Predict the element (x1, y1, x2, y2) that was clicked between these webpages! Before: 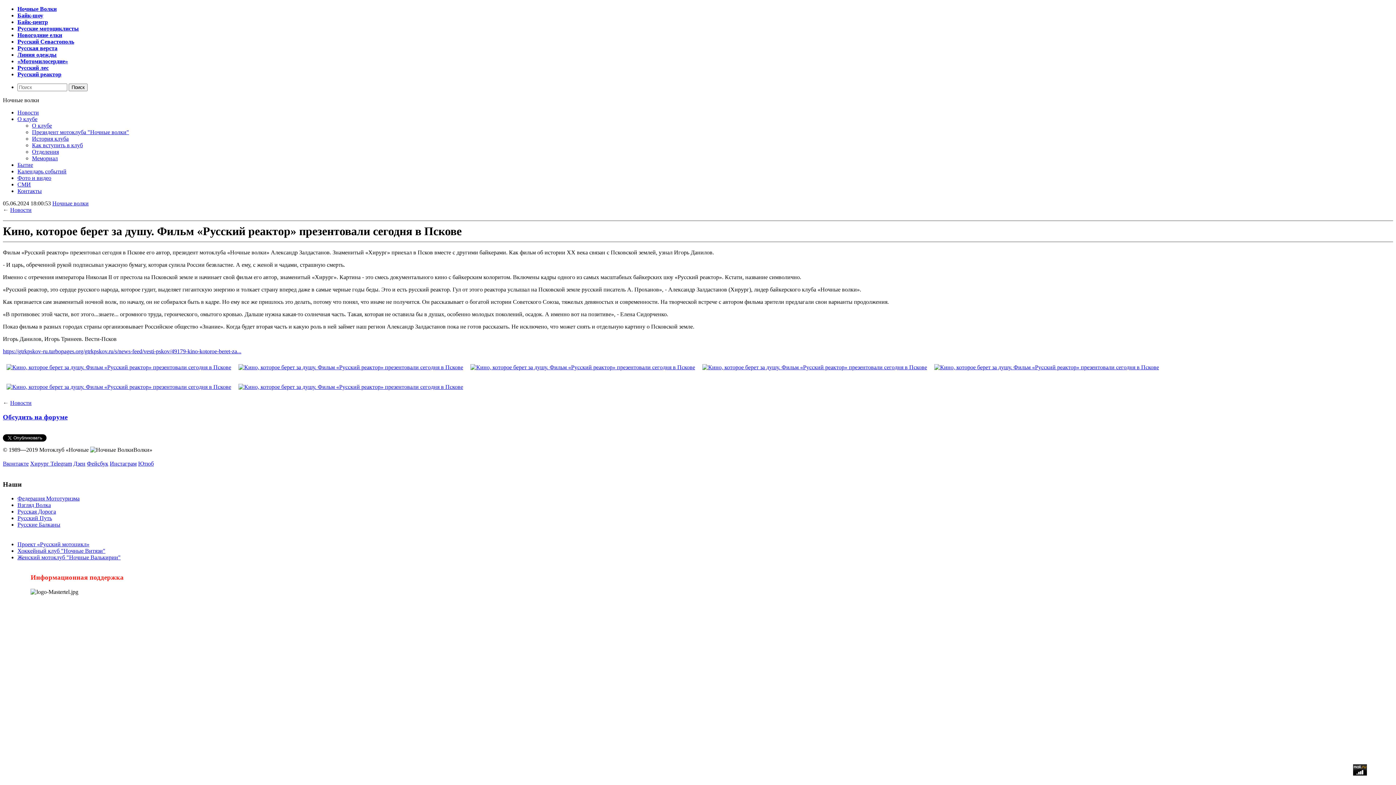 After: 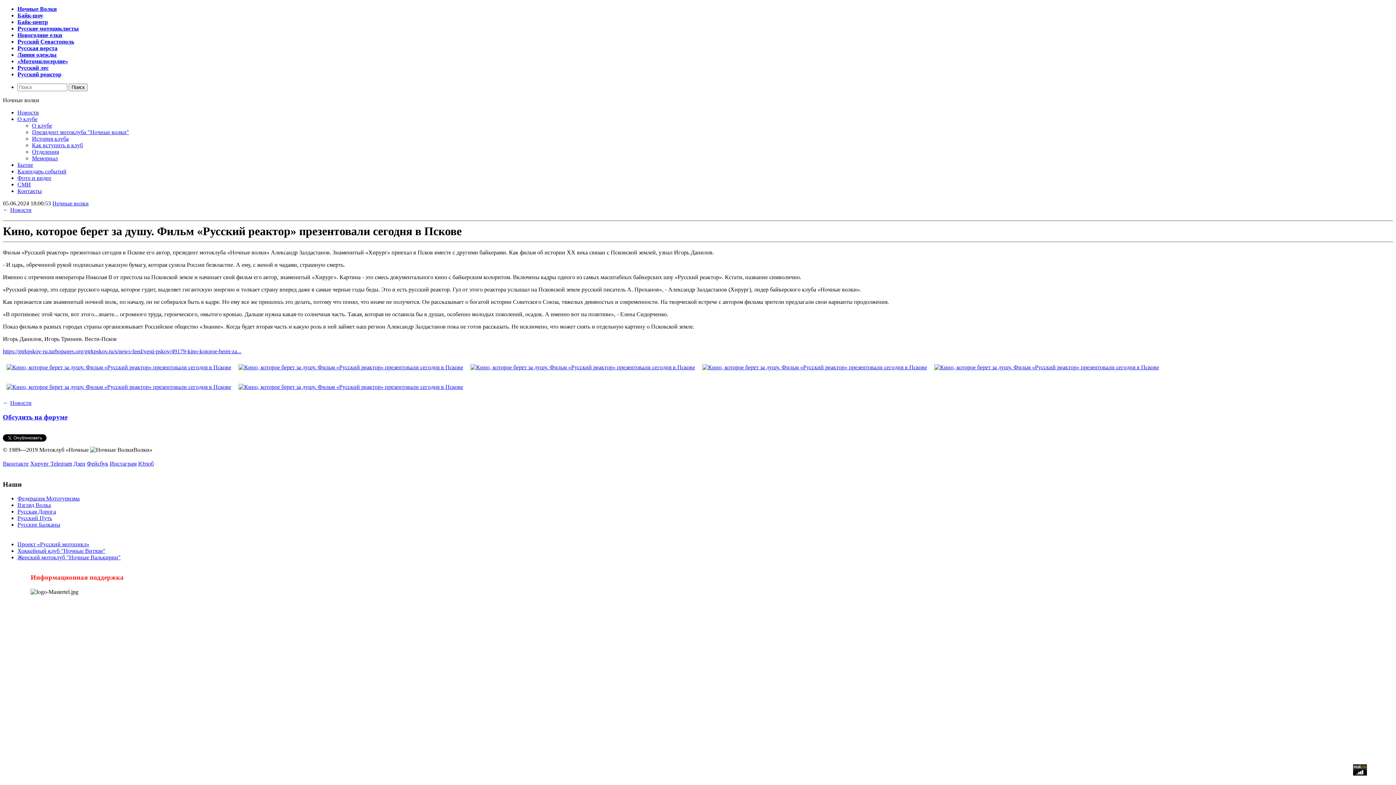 Action: bbox: (138, 460, 153, 467) label: Ютюб